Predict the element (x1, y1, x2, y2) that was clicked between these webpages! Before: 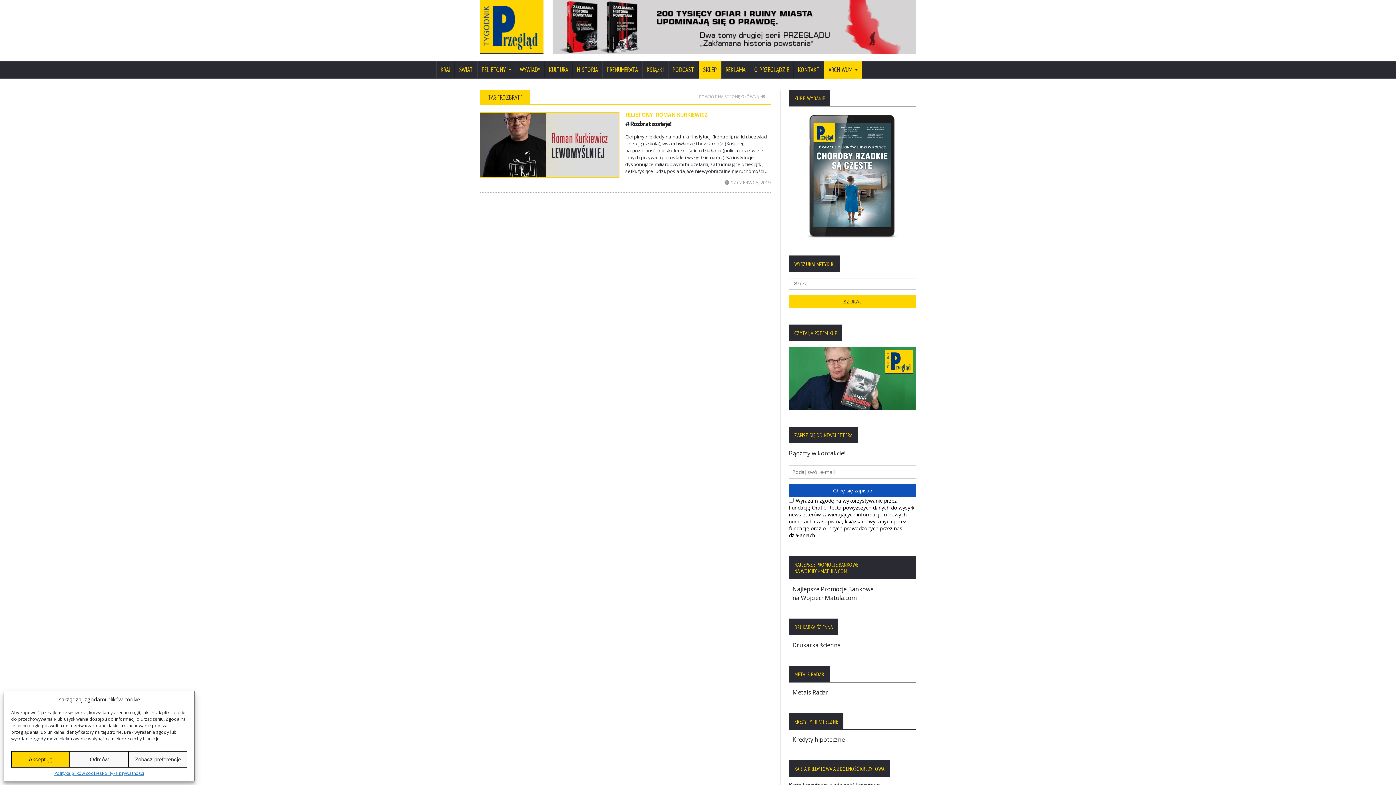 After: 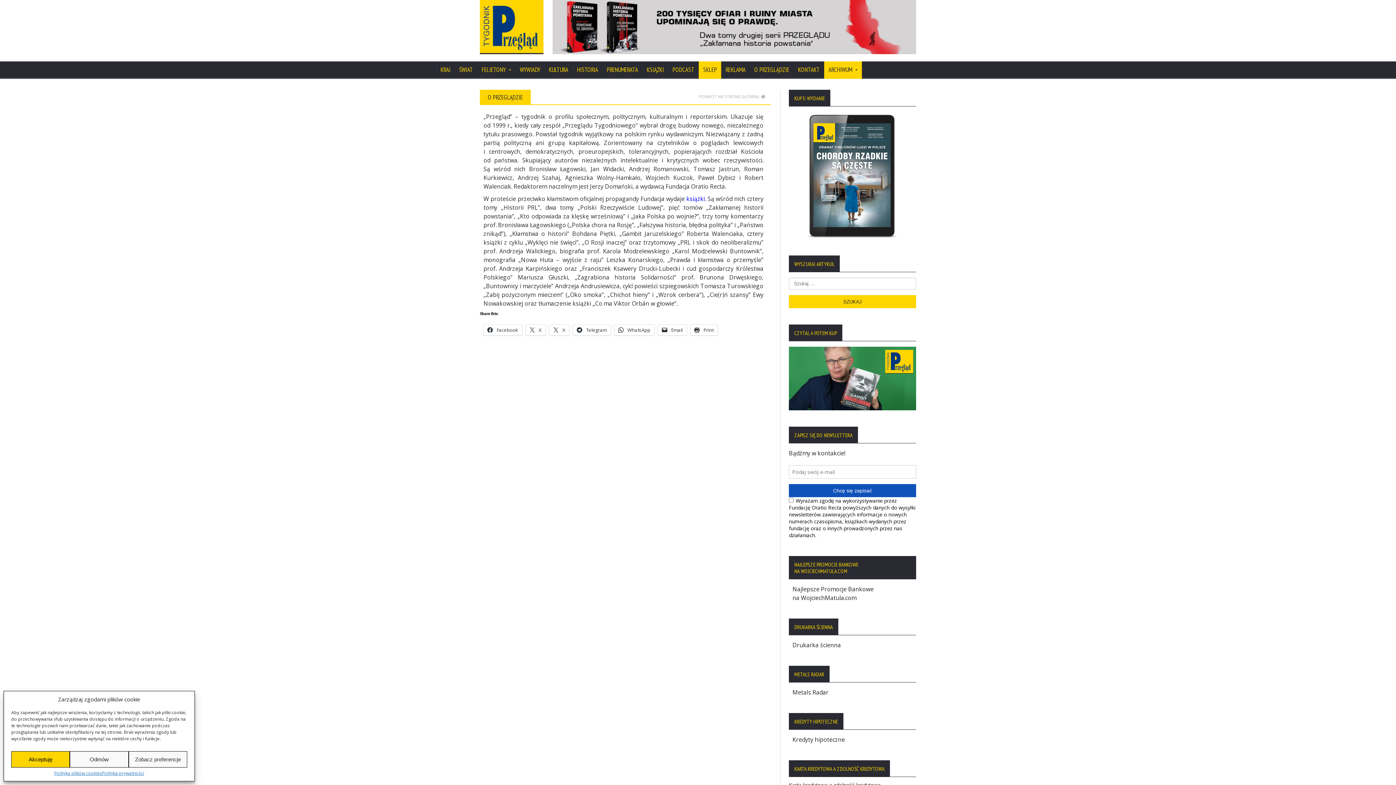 Action: label: O PRZEGLĄDZIE bbox: (750, 61, 793, 78)